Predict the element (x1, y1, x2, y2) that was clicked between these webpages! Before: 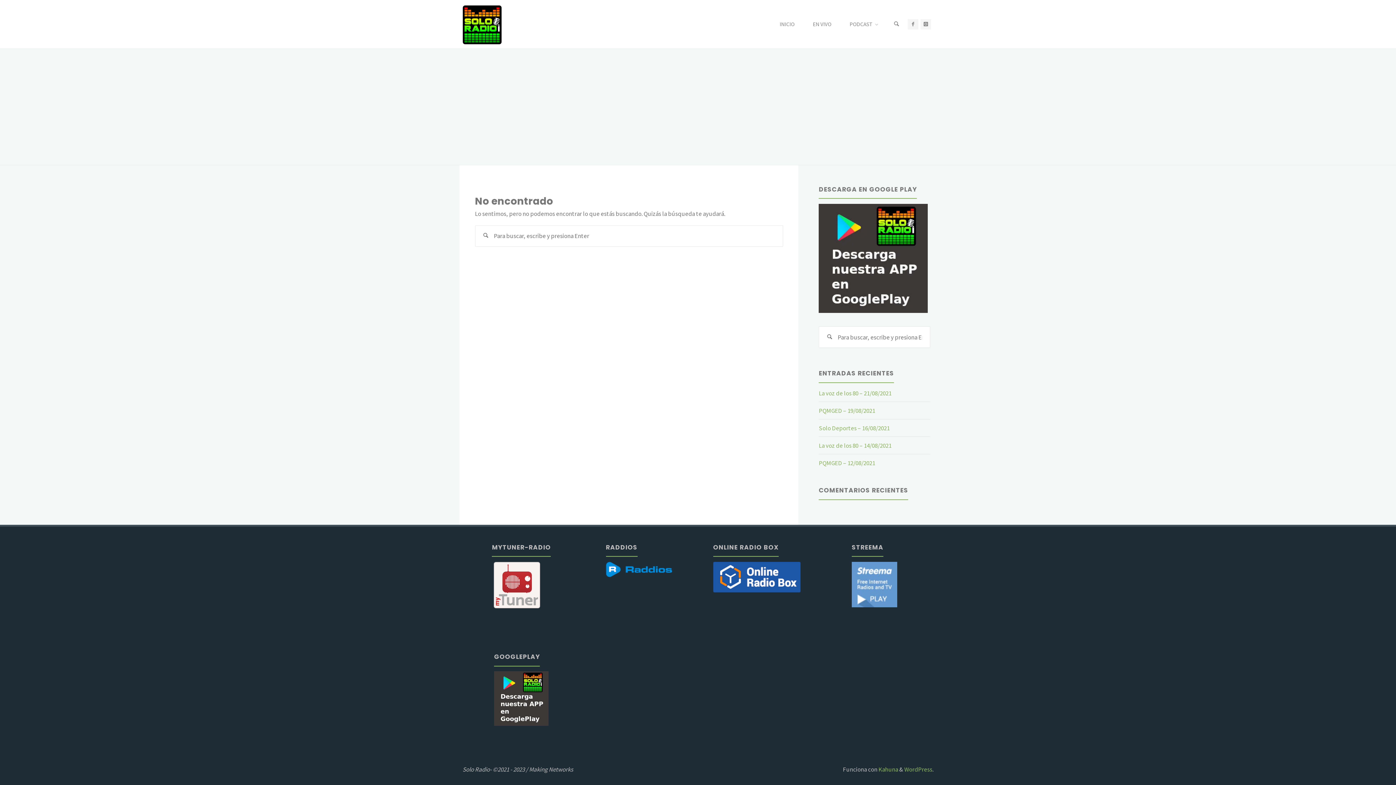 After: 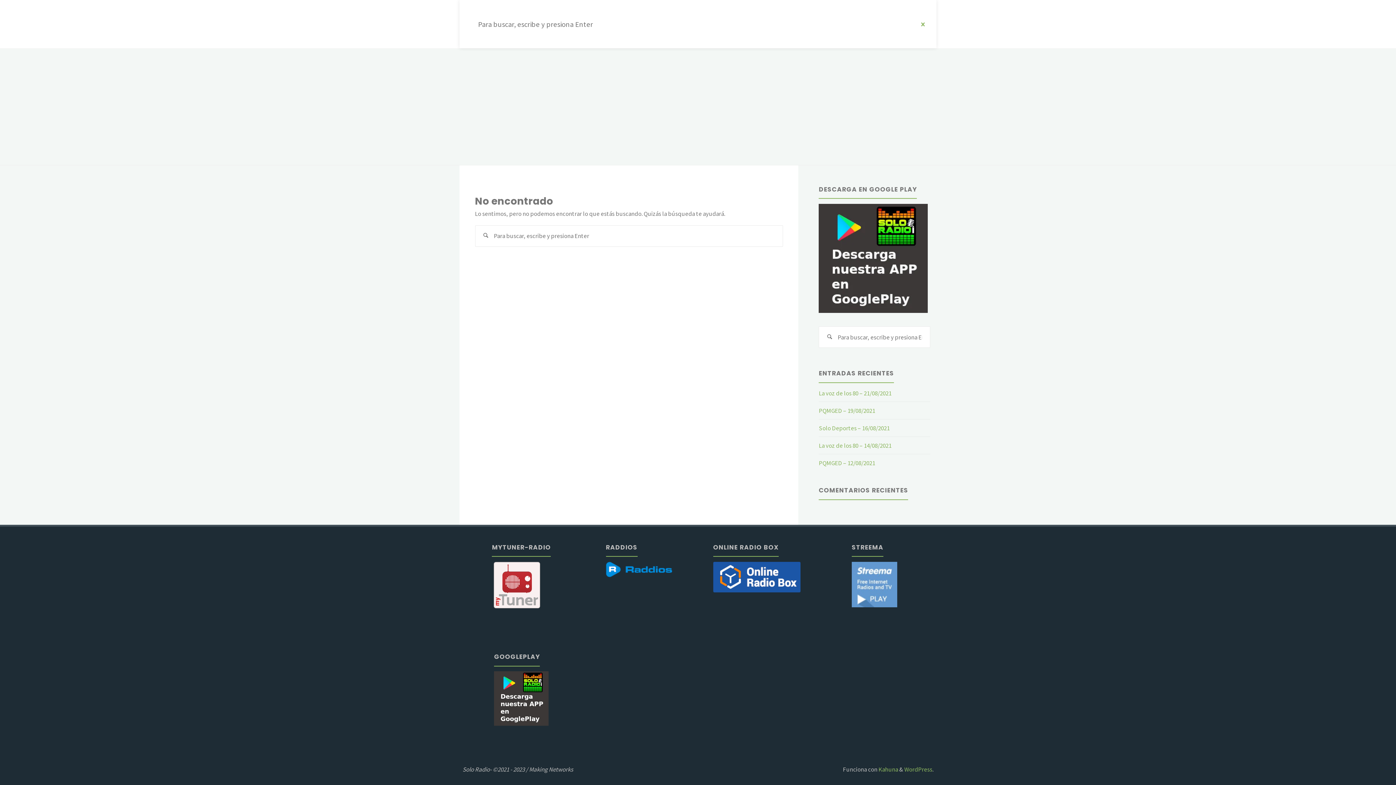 Action: bbox: (890, 0, 902, 48) label: Buscar